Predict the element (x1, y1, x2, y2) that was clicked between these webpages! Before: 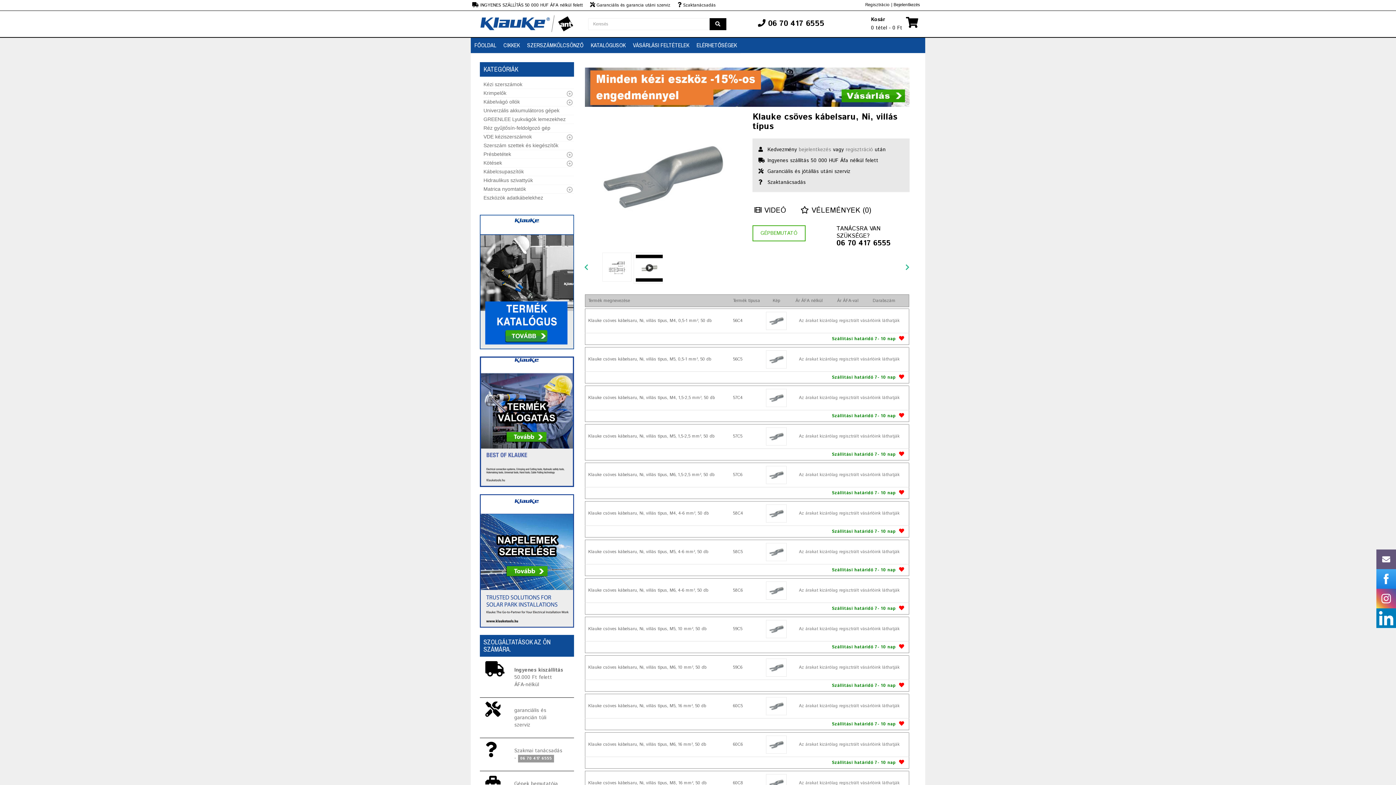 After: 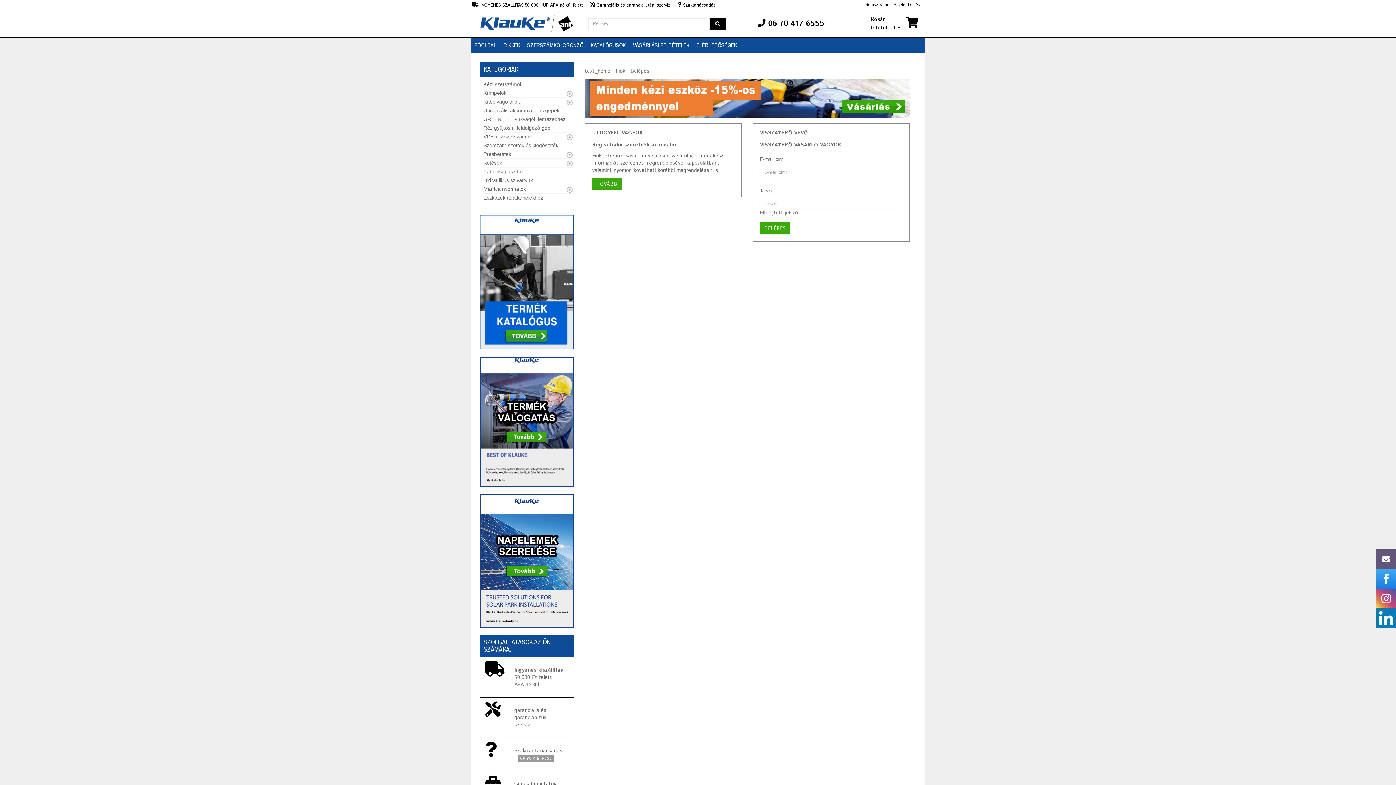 Action: label: Az árakat kizárólag regisztrált vásárlóink láthatják bbox: (799, 741, 899, 747)